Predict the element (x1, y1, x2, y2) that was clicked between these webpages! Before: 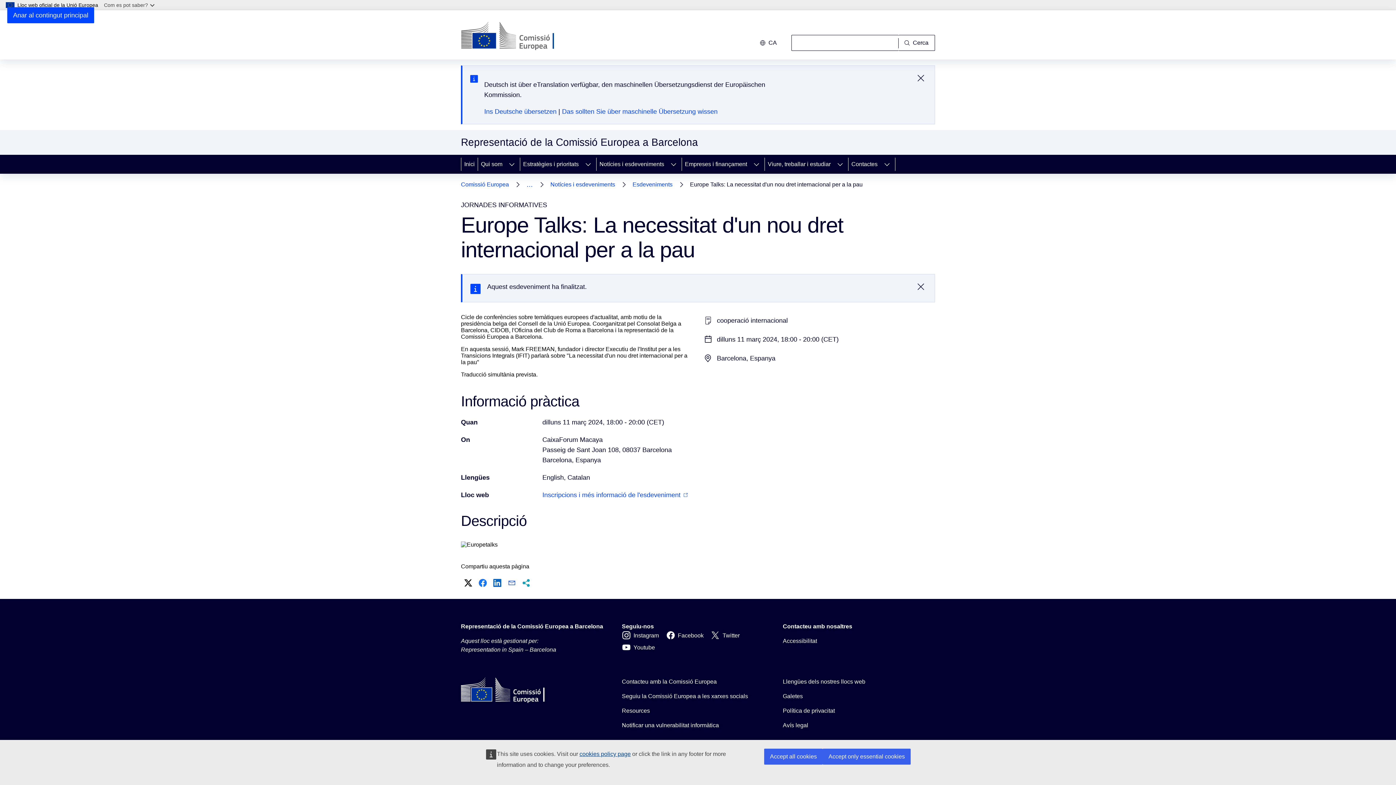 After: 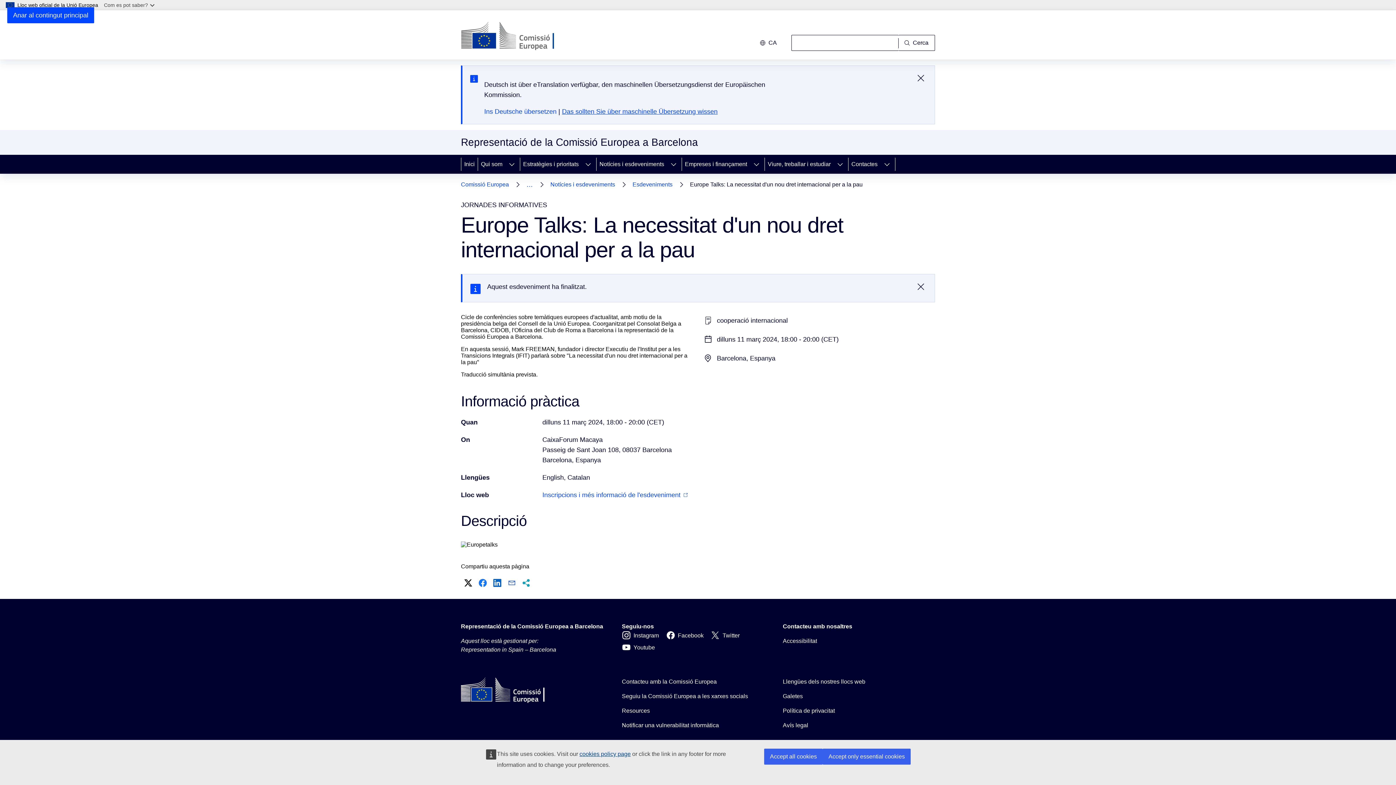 Action: label: Das sollten Sie über maschinelle Übersetzung wissen bbox: (562, 108, 717, 115)